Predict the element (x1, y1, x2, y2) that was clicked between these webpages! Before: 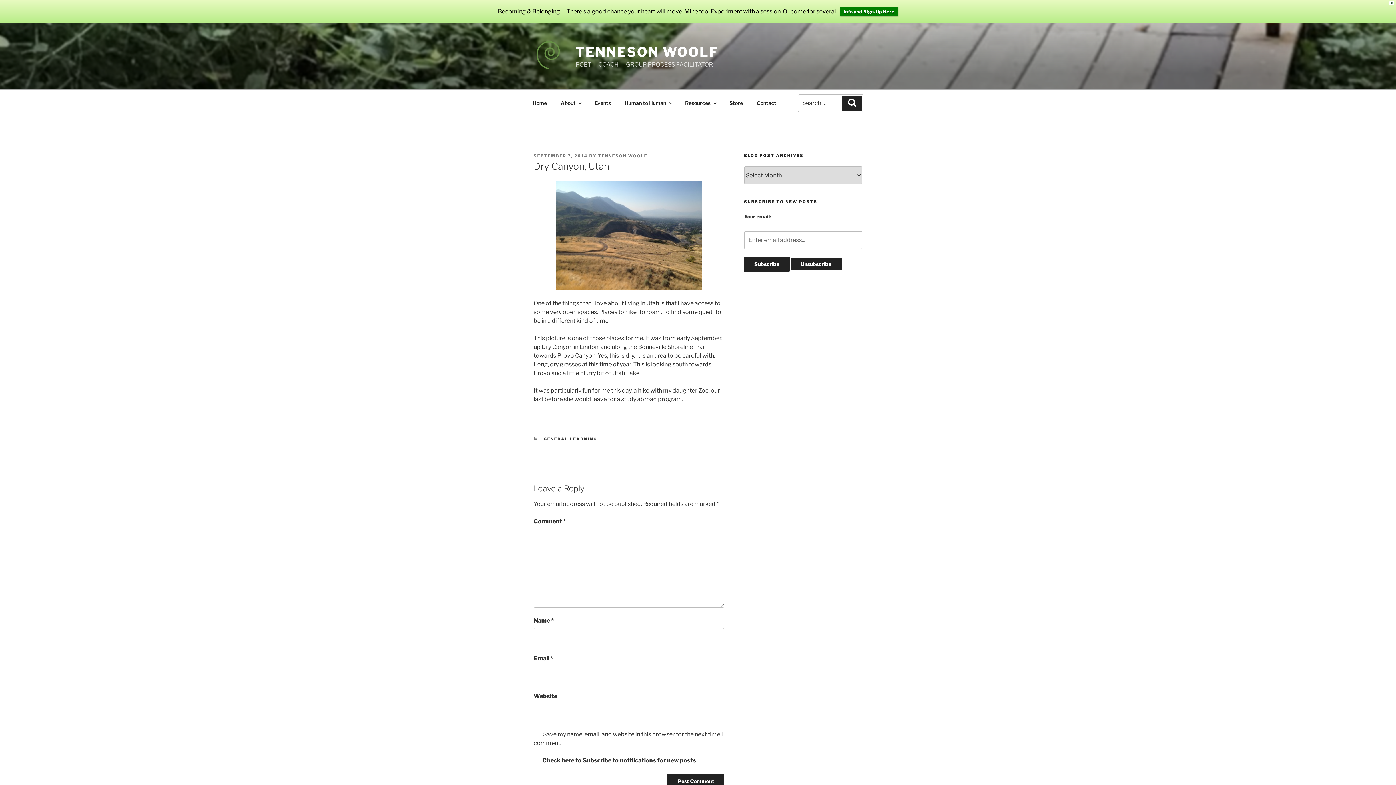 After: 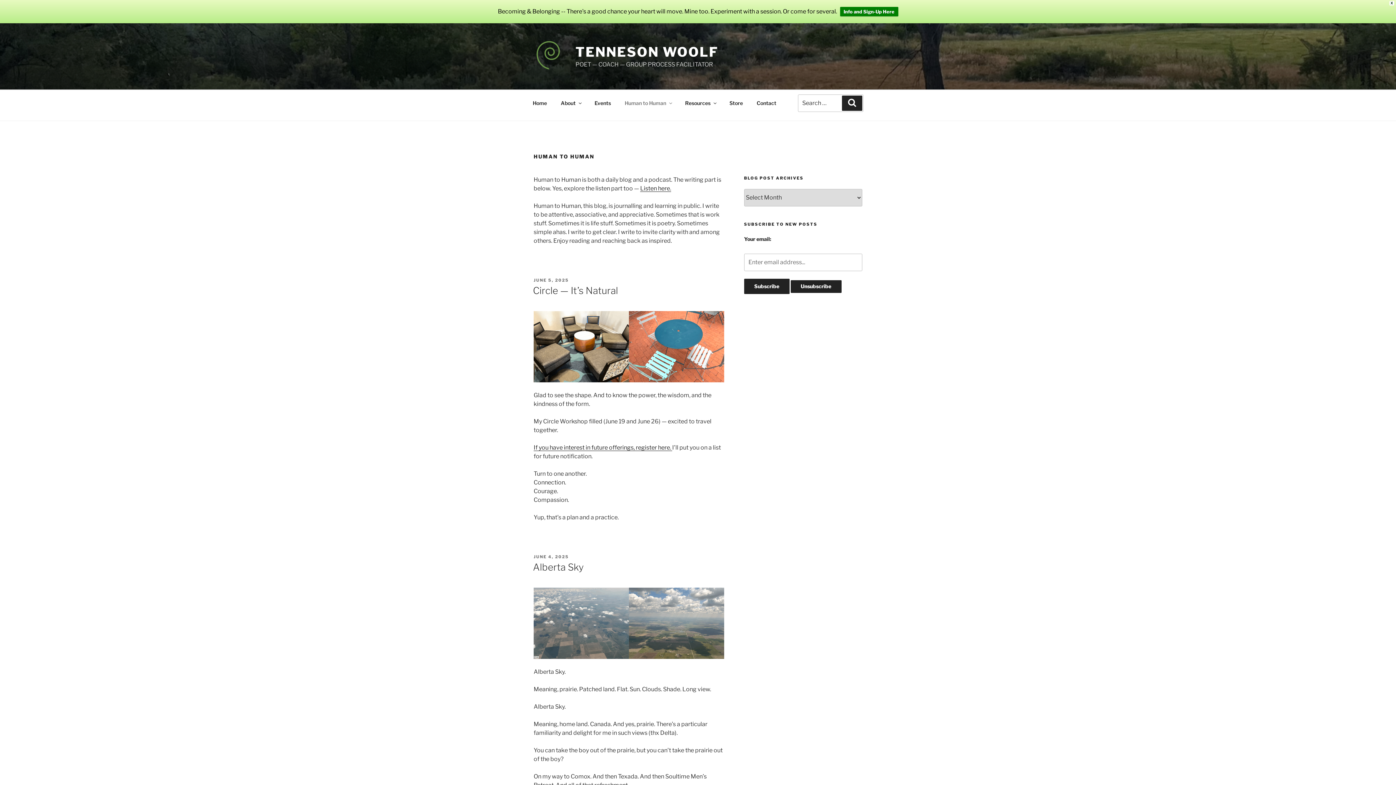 Action: label: Human to Human bbox: (618, 94, 677, 111)